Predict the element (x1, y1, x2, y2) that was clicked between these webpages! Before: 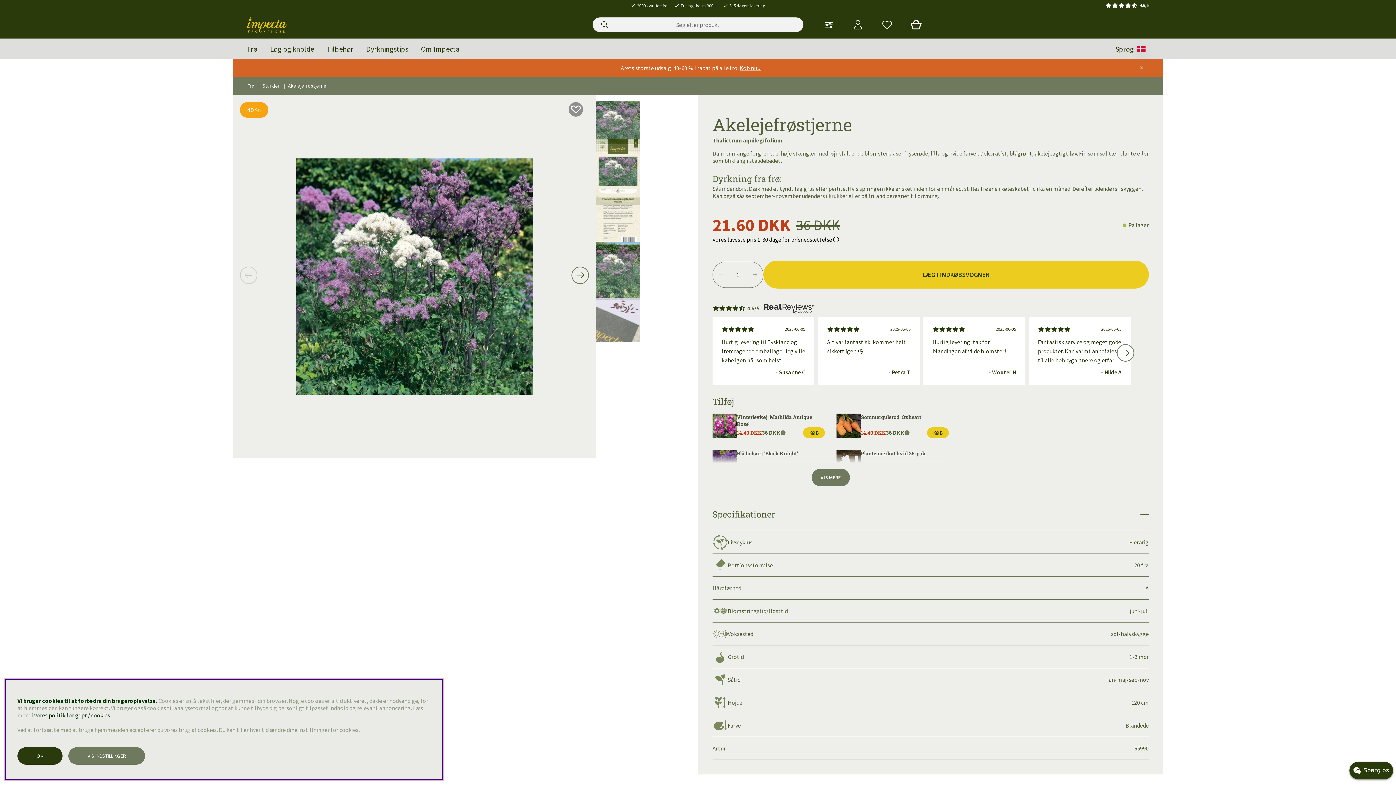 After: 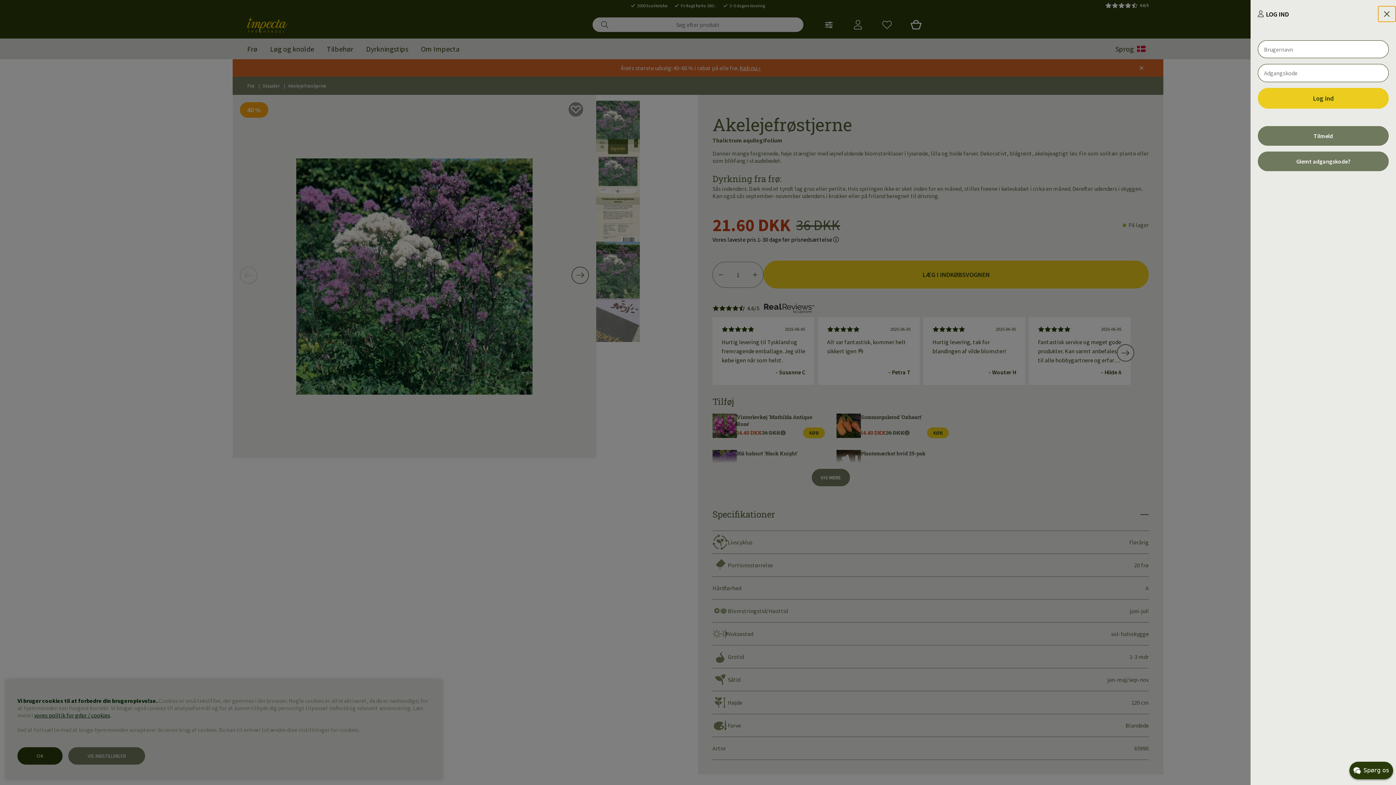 Action: label: Fjern fra ønskeliste bbox: (568, 102, 583, 116)